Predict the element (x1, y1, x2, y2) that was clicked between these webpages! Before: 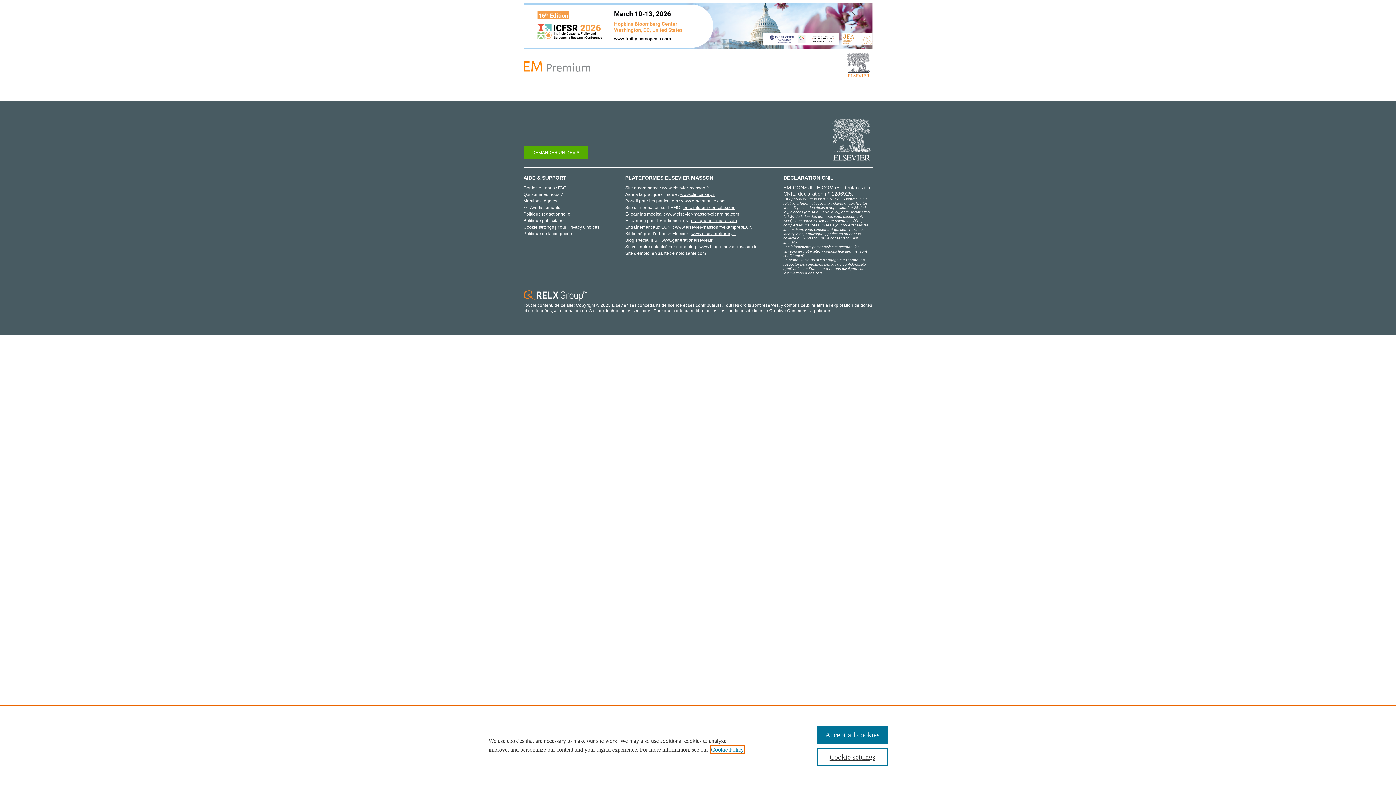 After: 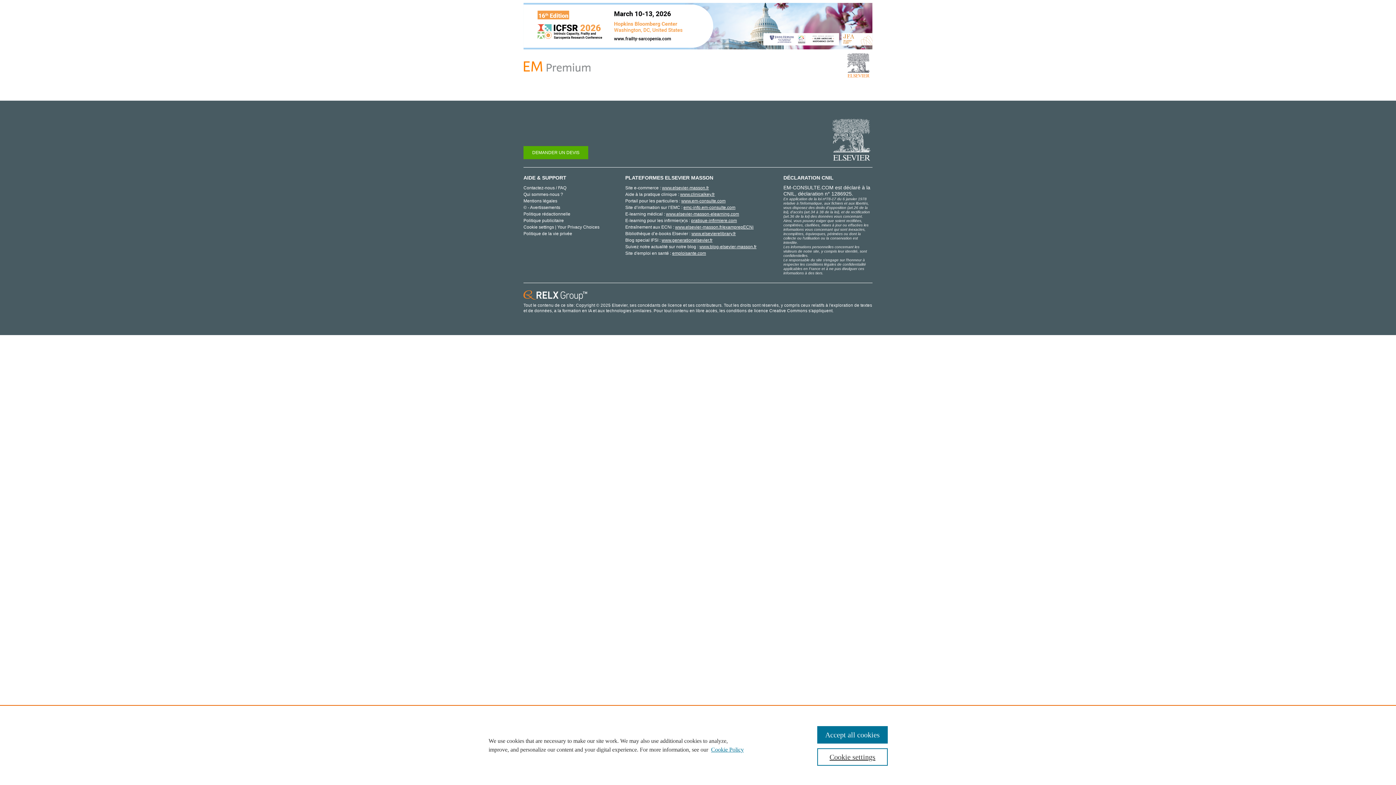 Action: bbox: (691, 218, 737, 223) label: pratique-infirmiere.com